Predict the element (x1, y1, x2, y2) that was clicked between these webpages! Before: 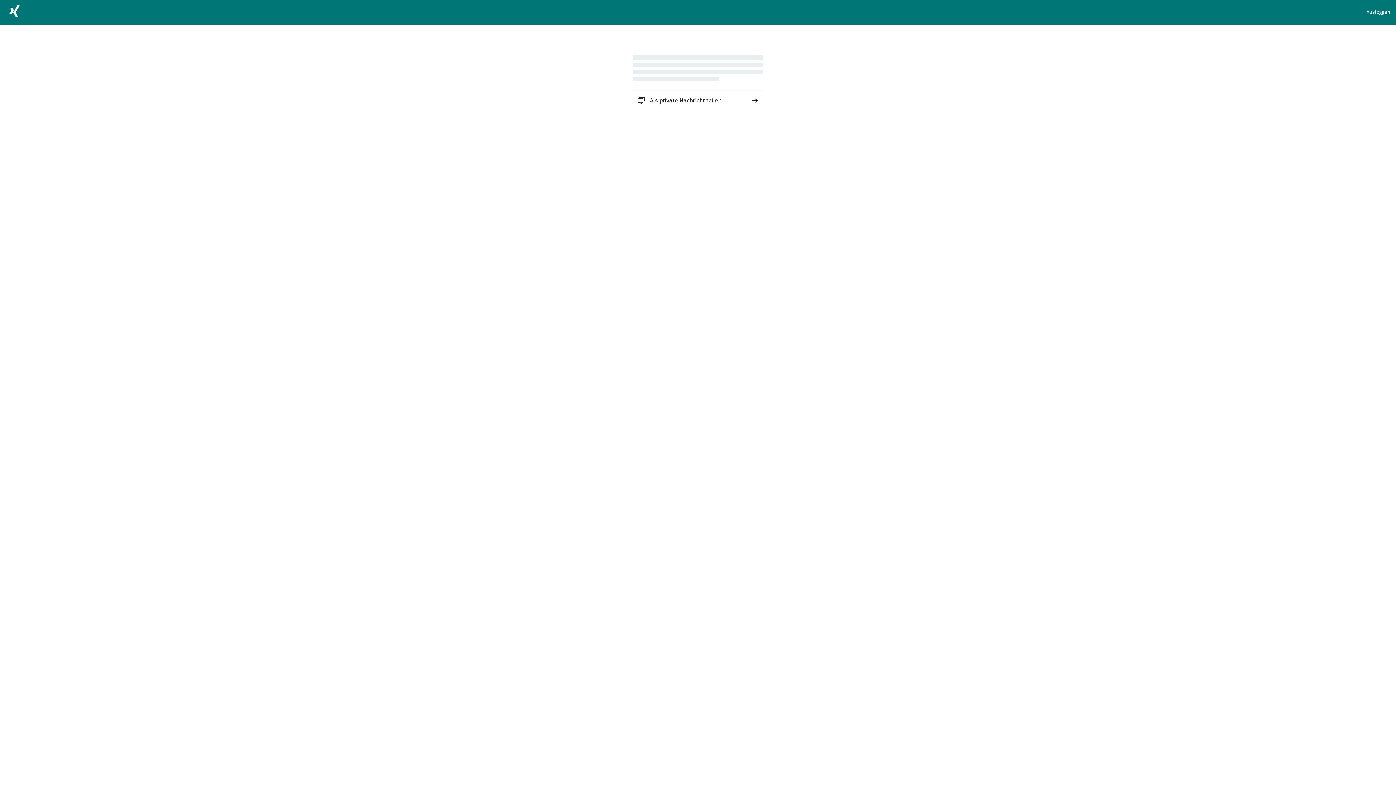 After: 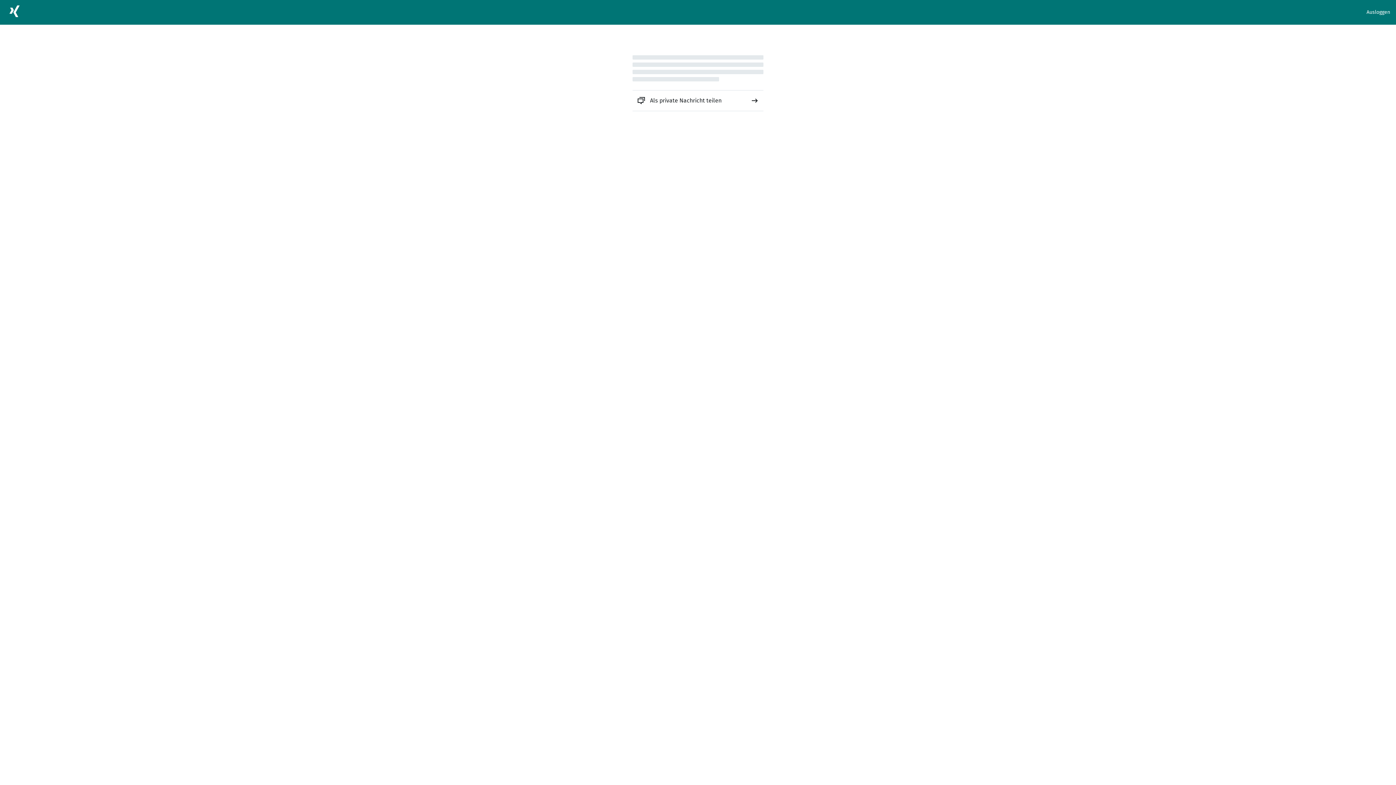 Action: label: Als private Nachricht teilen bbox: (632, 90, 763, 110)